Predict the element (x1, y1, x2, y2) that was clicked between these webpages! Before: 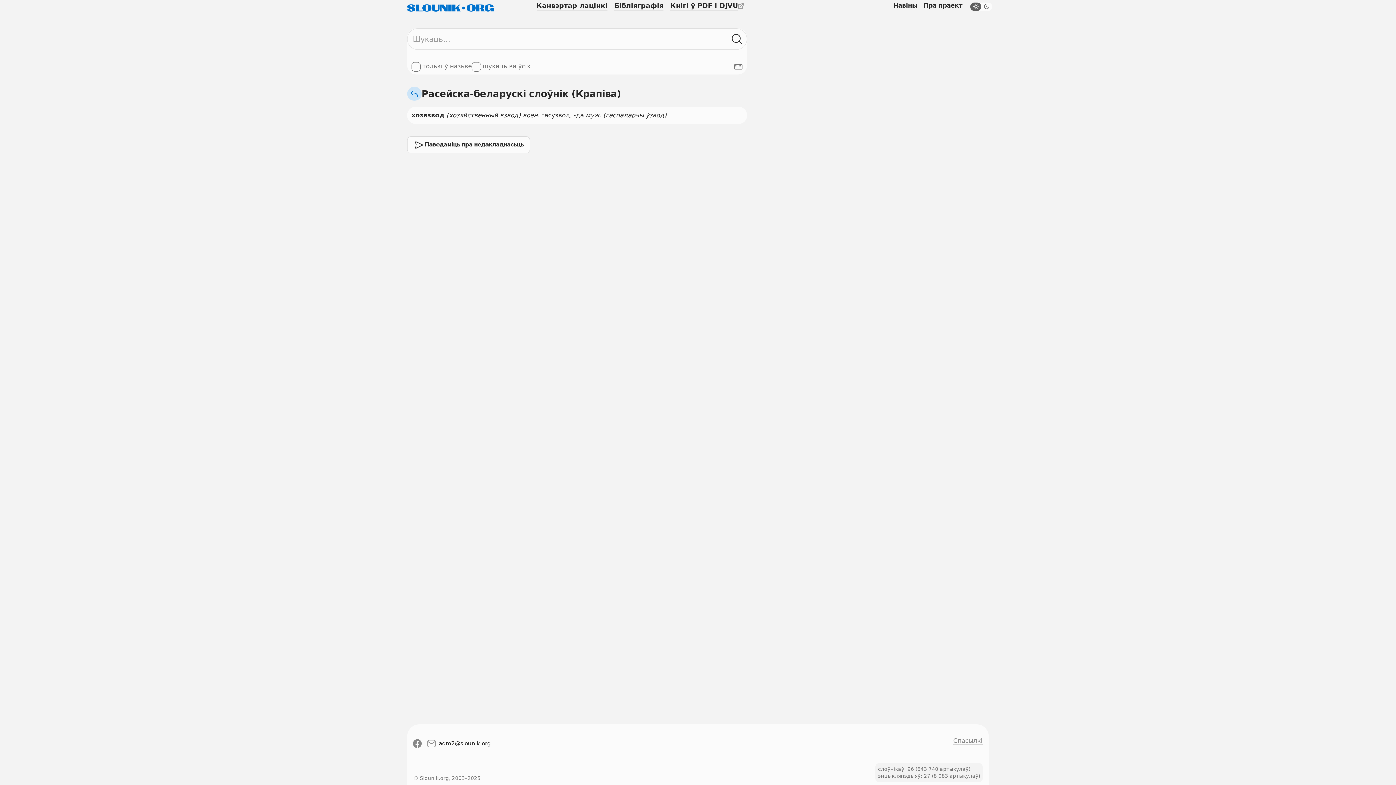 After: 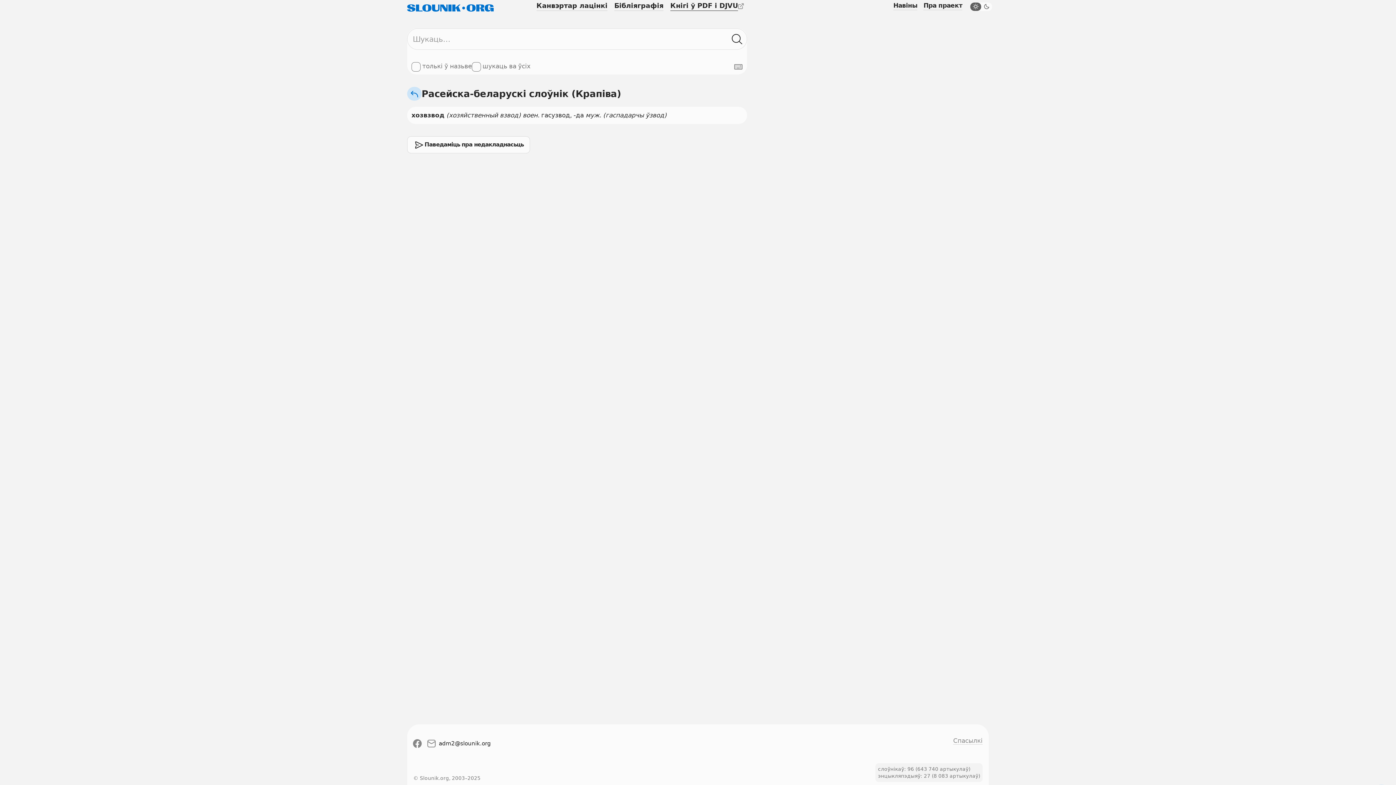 Action: label: Кнігі ў PDF і DJVU bbox: (667, 0, 747, 12)